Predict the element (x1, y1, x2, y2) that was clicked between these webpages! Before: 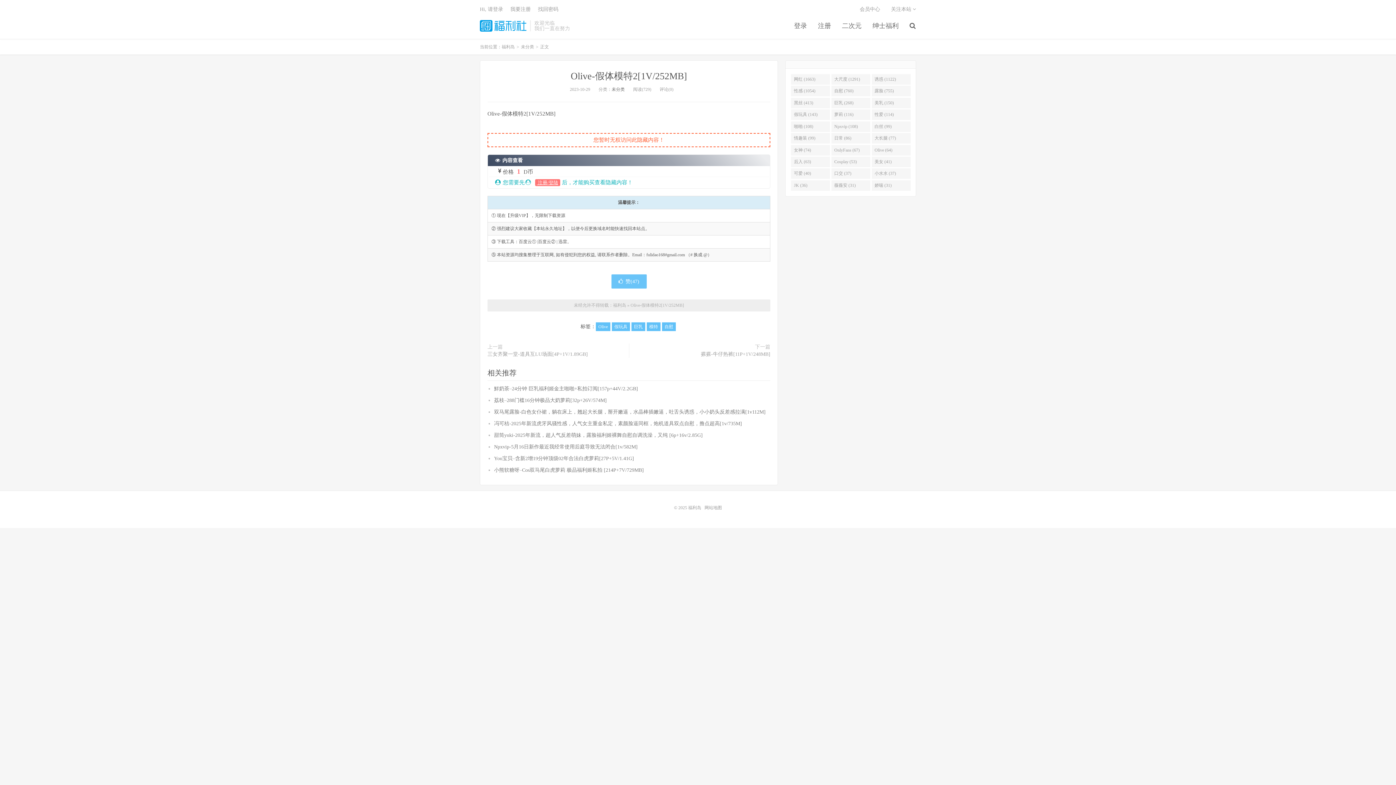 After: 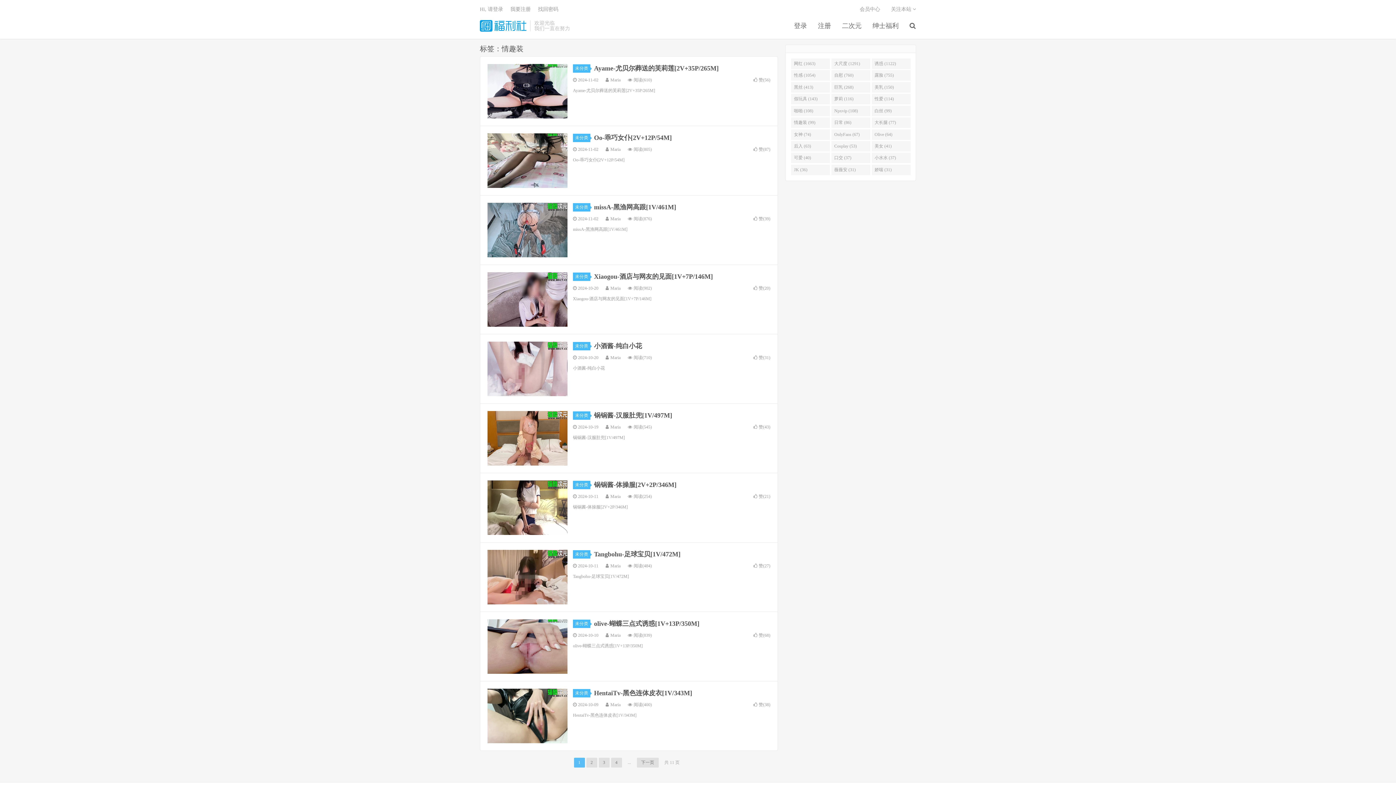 Action: label: 情趣装 (99) bbox: (791, 133, 830, 143)